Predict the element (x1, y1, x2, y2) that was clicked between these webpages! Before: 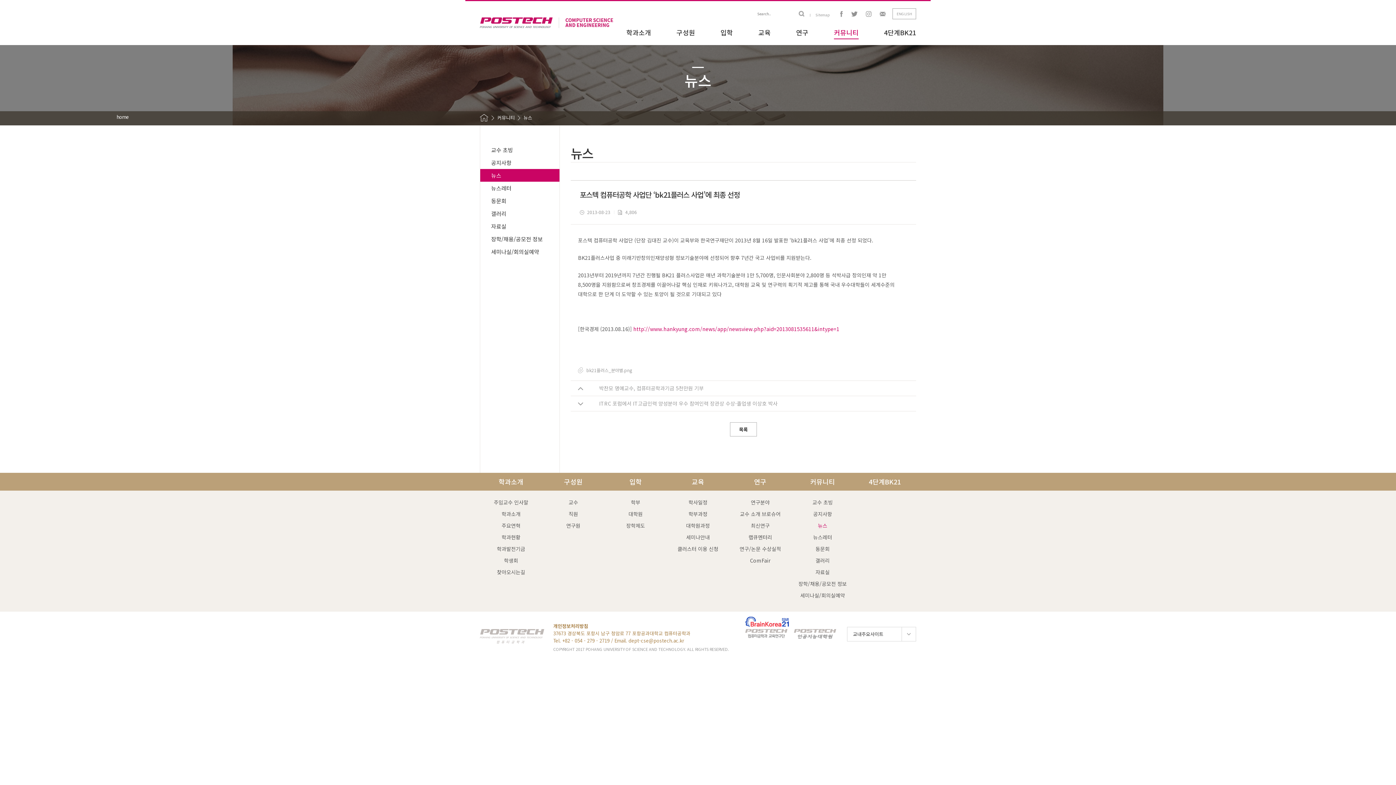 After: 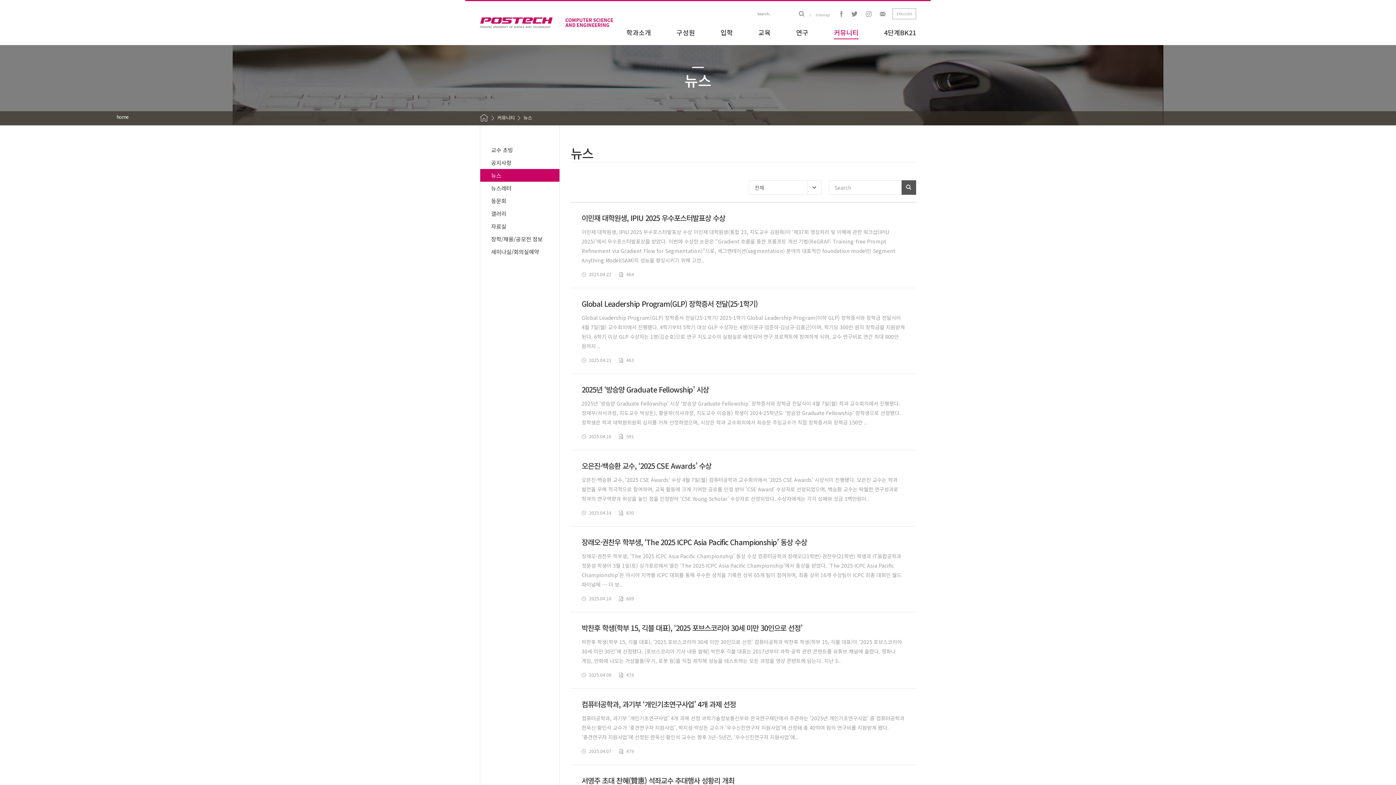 Action: bbox: (818, 522, 827, 529) label: 뉴스